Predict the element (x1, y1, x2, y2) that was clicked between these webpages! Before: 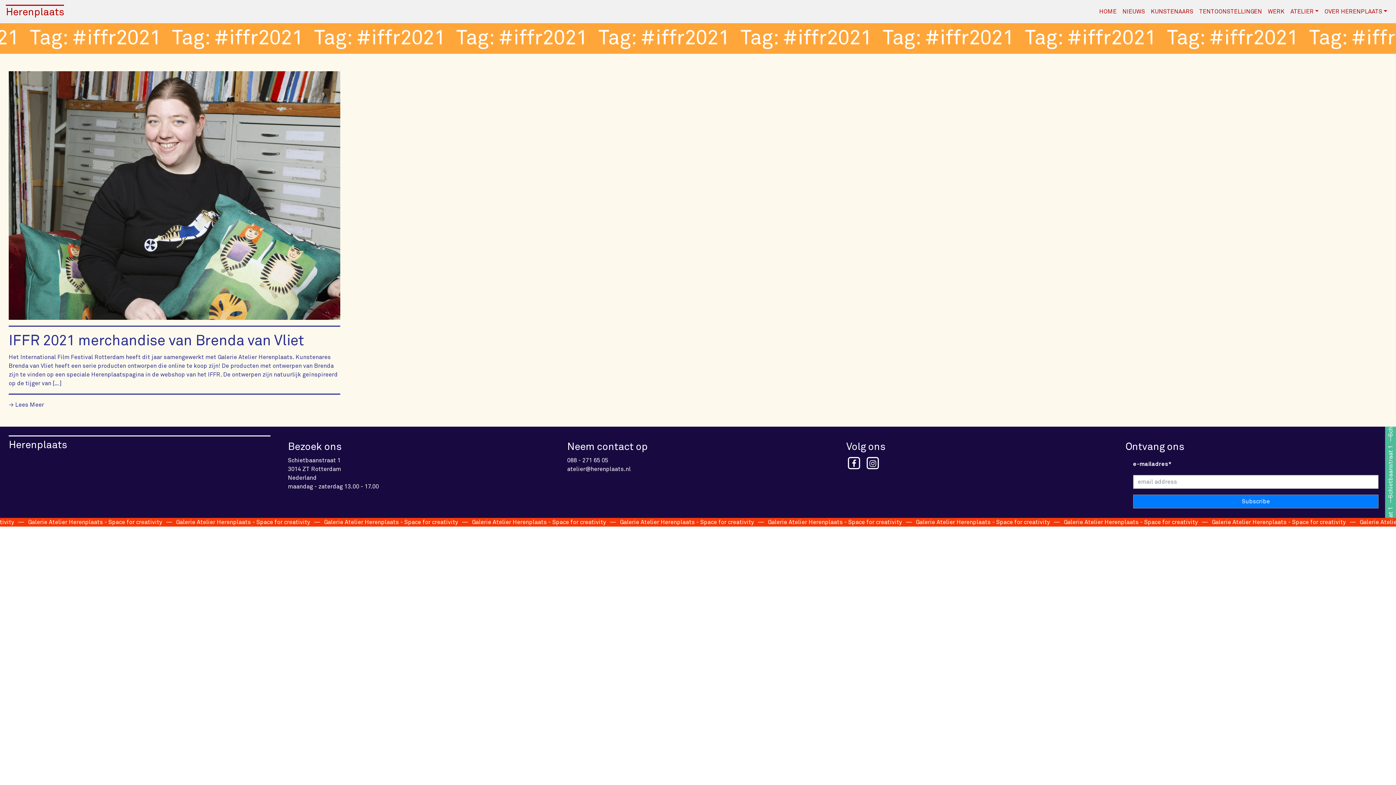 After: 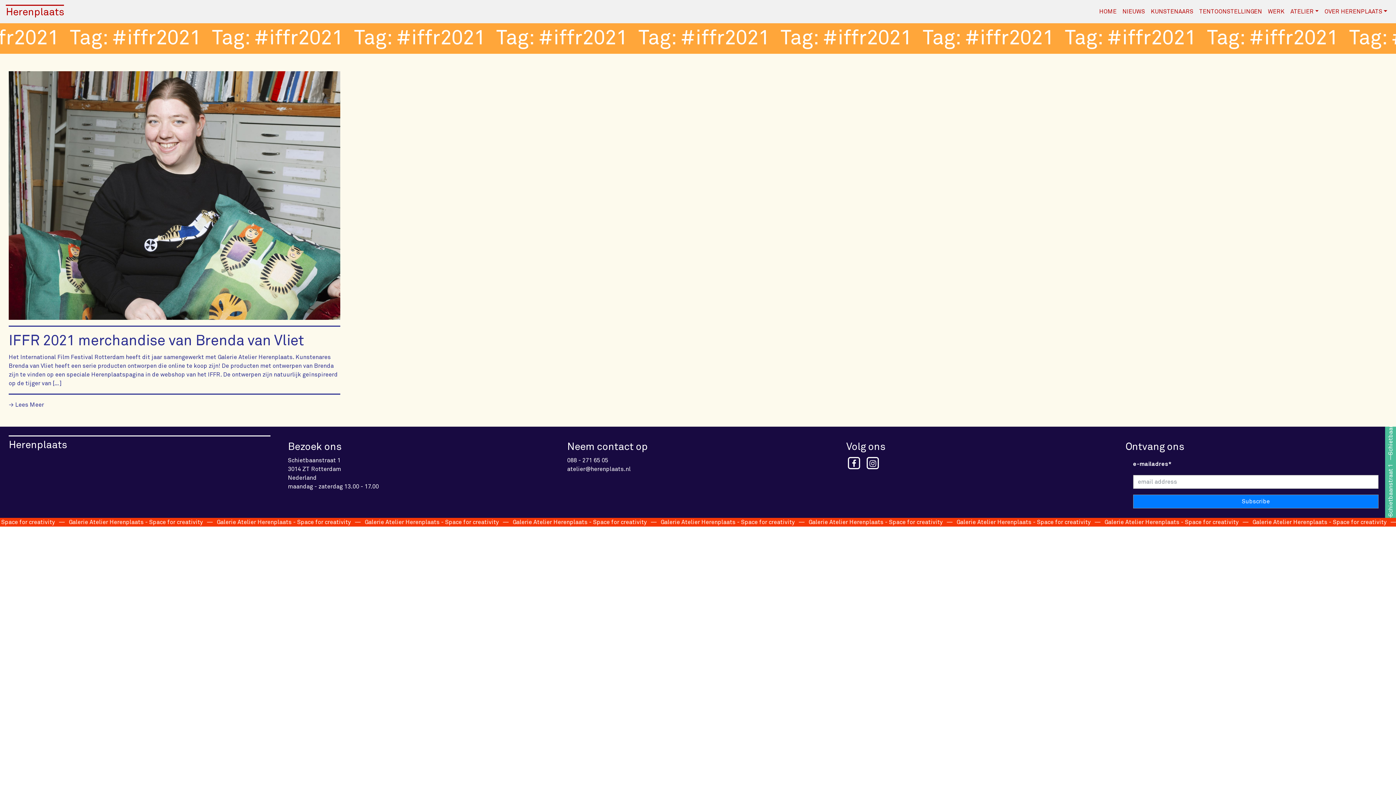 Action: label: atelier@herenplaats.nl bbox: (567, 466, 630, 472)